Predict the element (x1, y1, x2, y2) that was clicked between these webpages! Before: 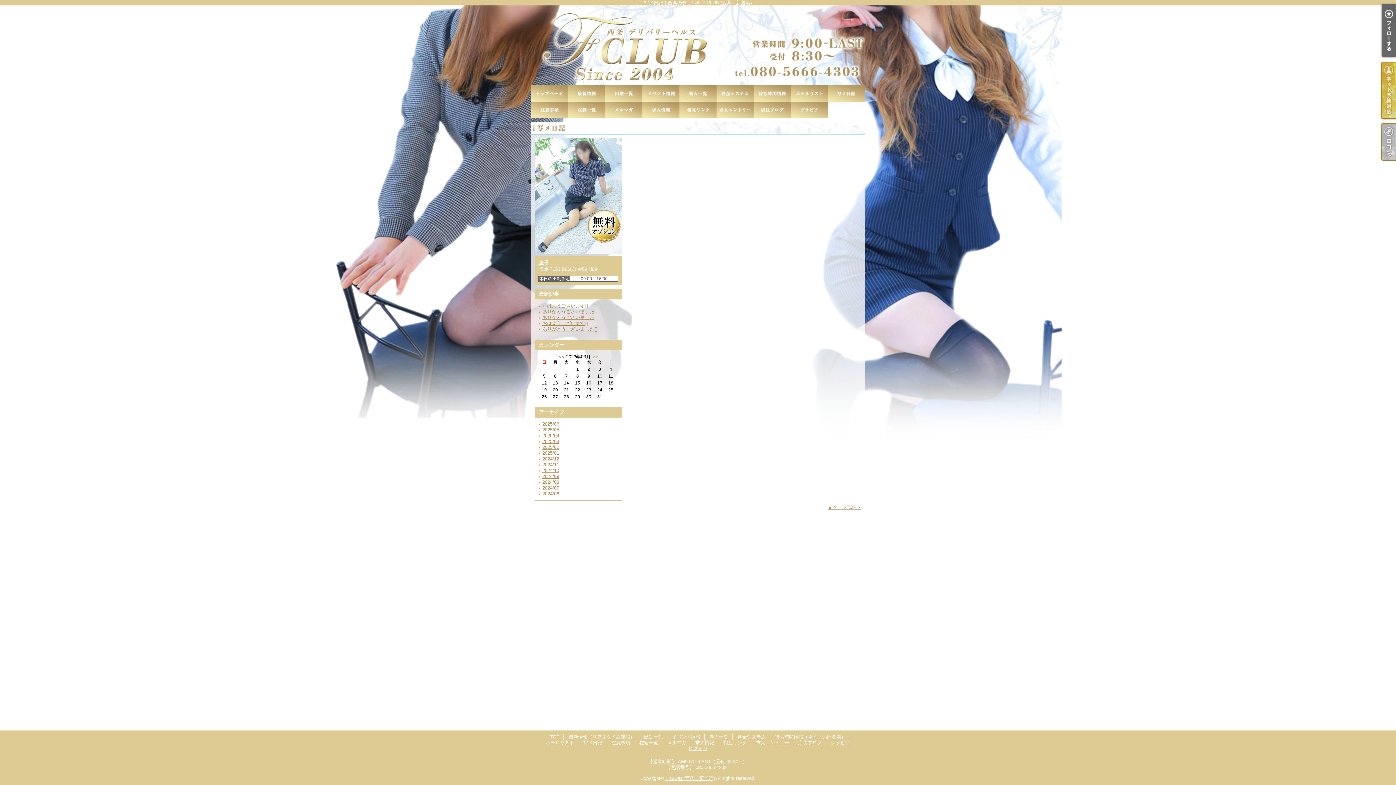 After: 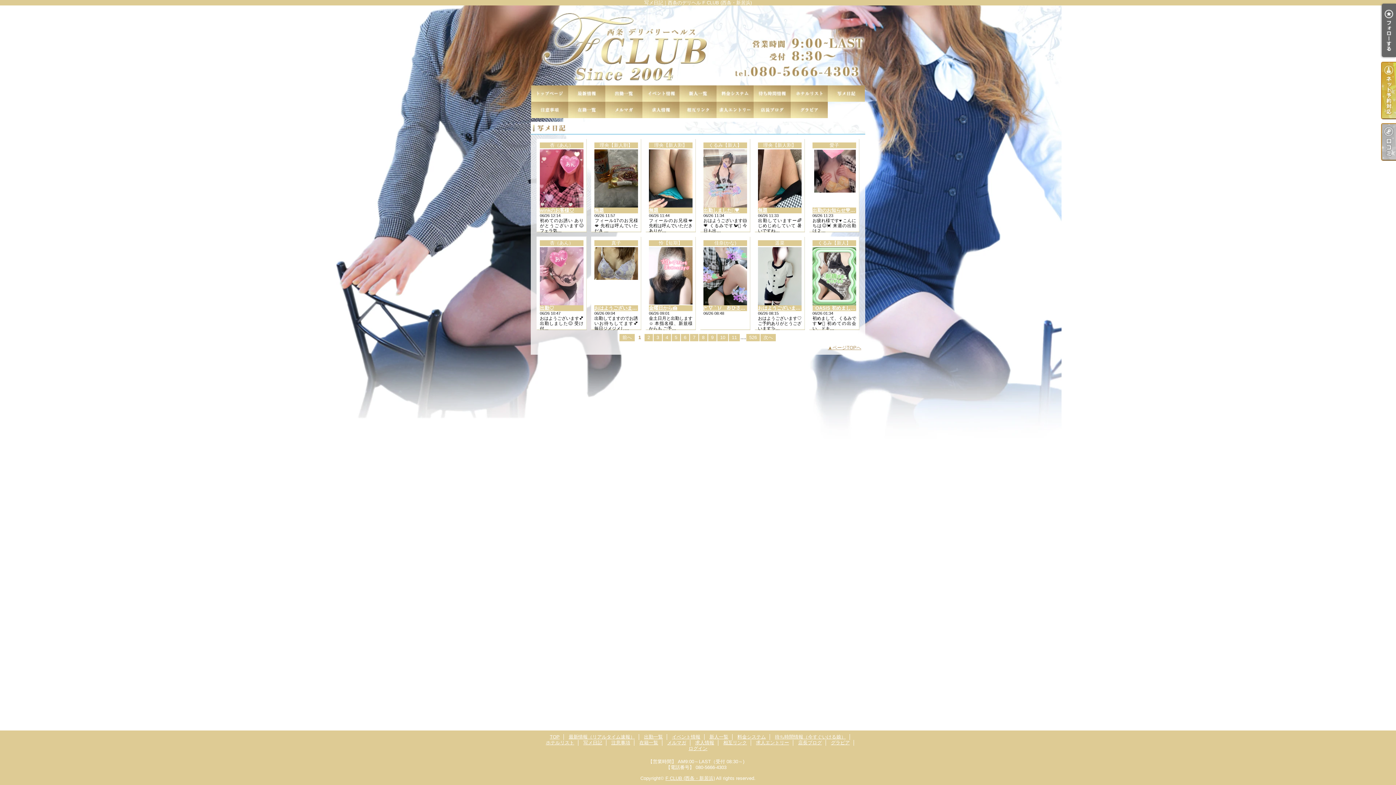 Action: label: 写メ日記 bbox: (583, 740, 602, 745)